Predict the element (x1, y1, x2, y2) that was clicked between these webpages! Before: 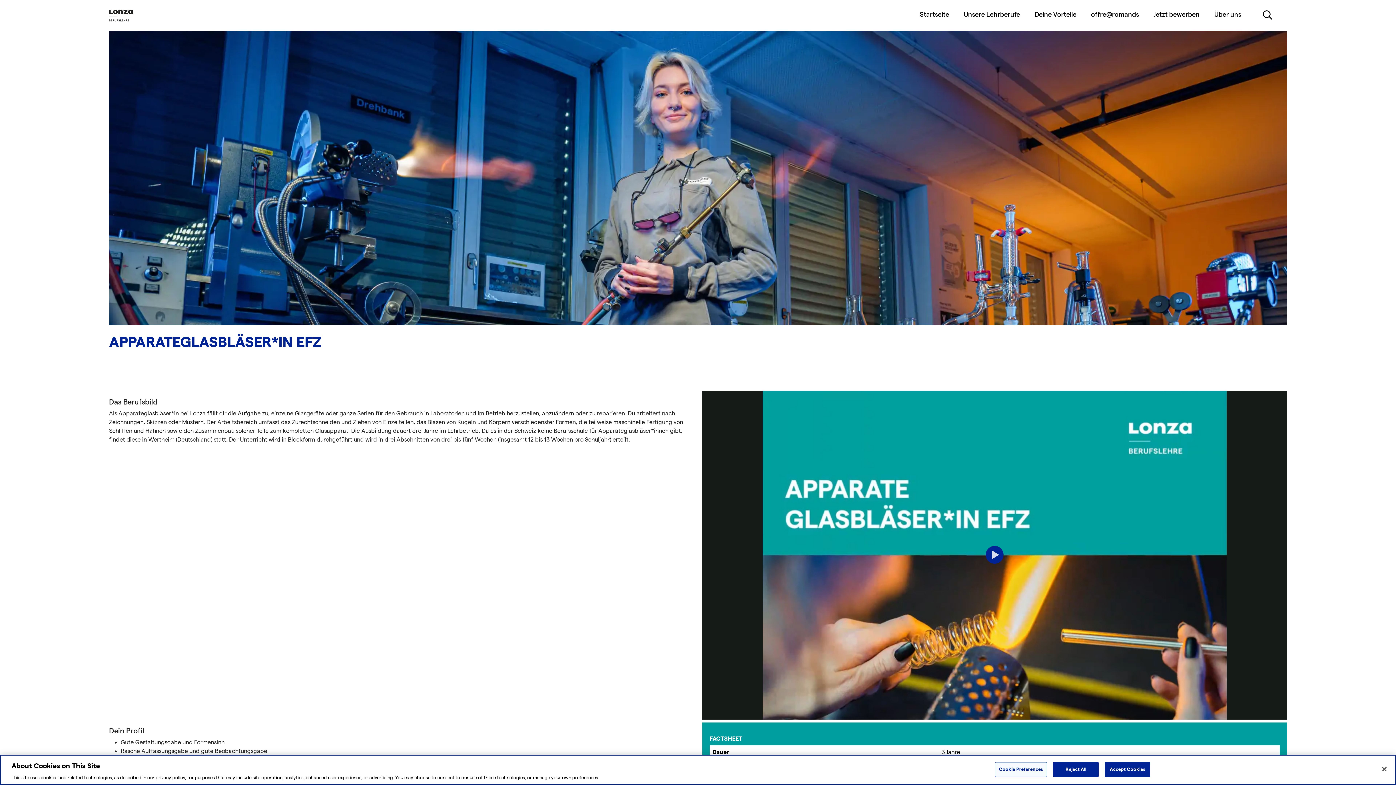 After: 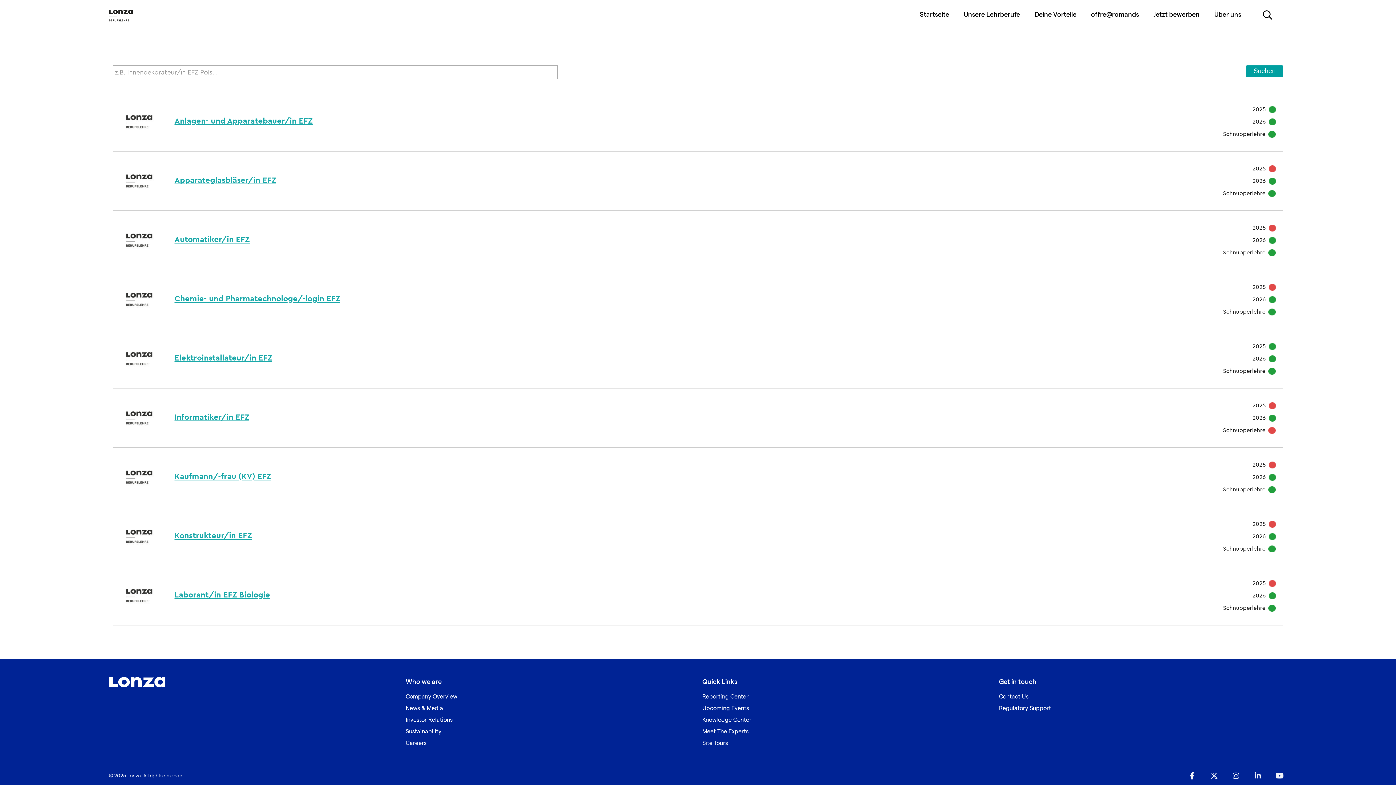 Action: label: Jetzt bewerben bbox: (1153, 0, 1200, 30)